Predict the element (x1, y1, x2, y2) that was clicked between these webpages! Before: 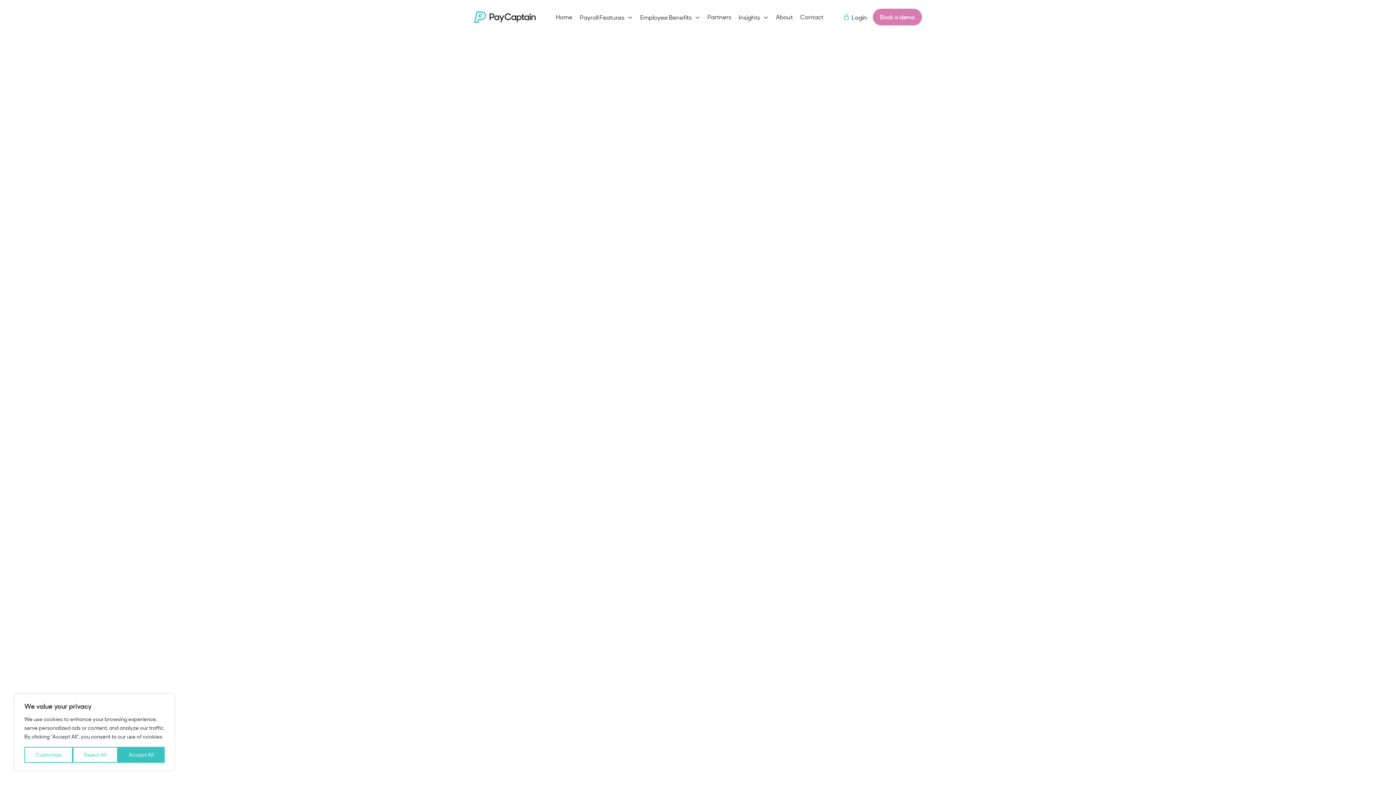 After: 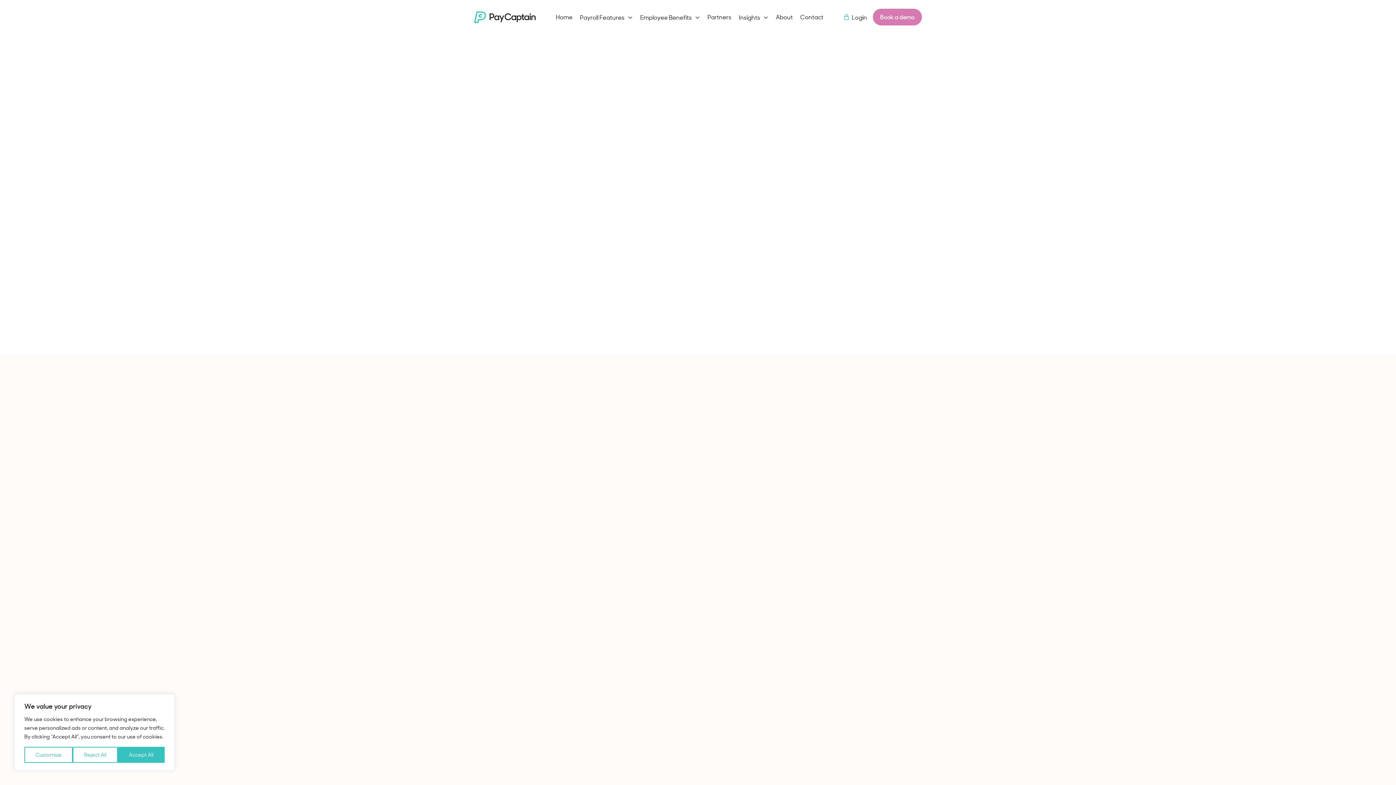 Action: label: Home bbox: (556, 11, 572, 22)